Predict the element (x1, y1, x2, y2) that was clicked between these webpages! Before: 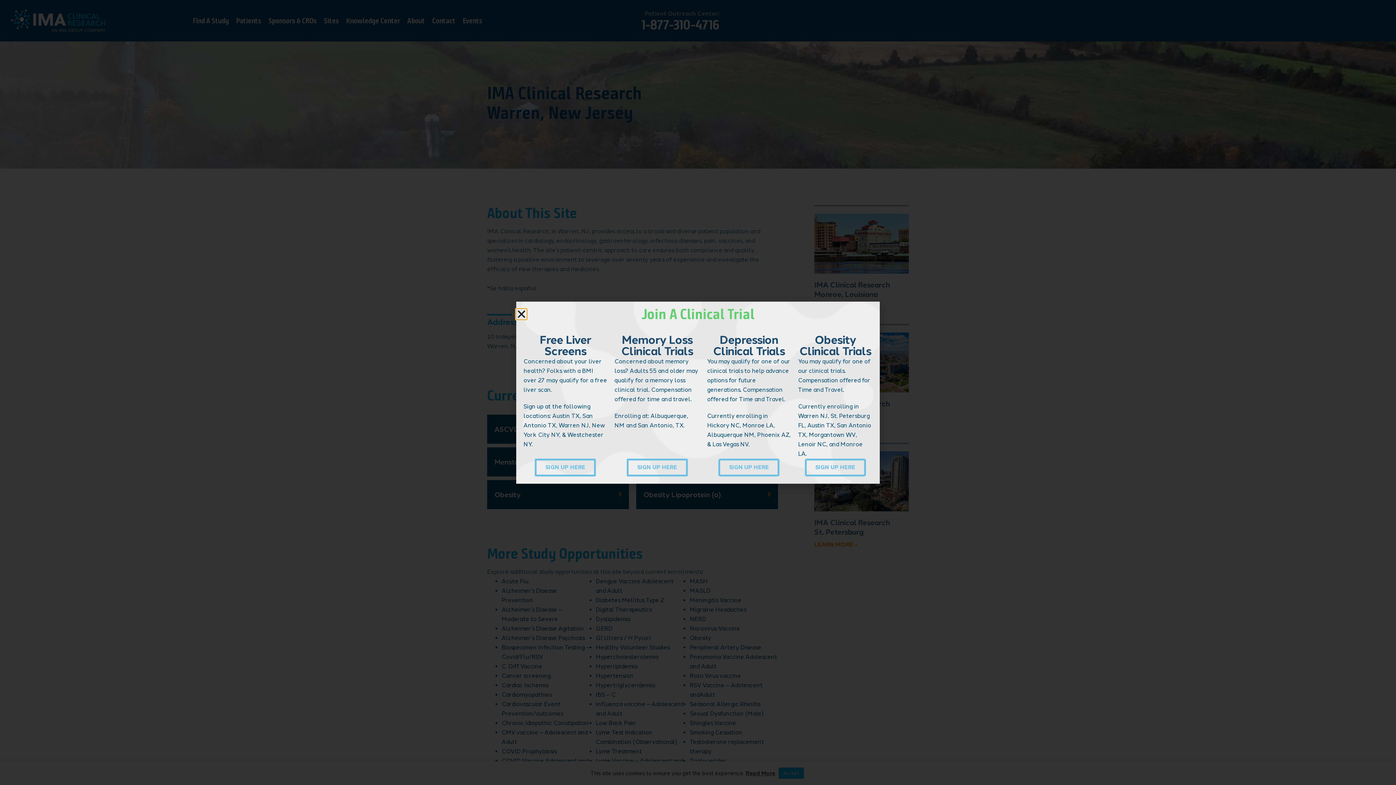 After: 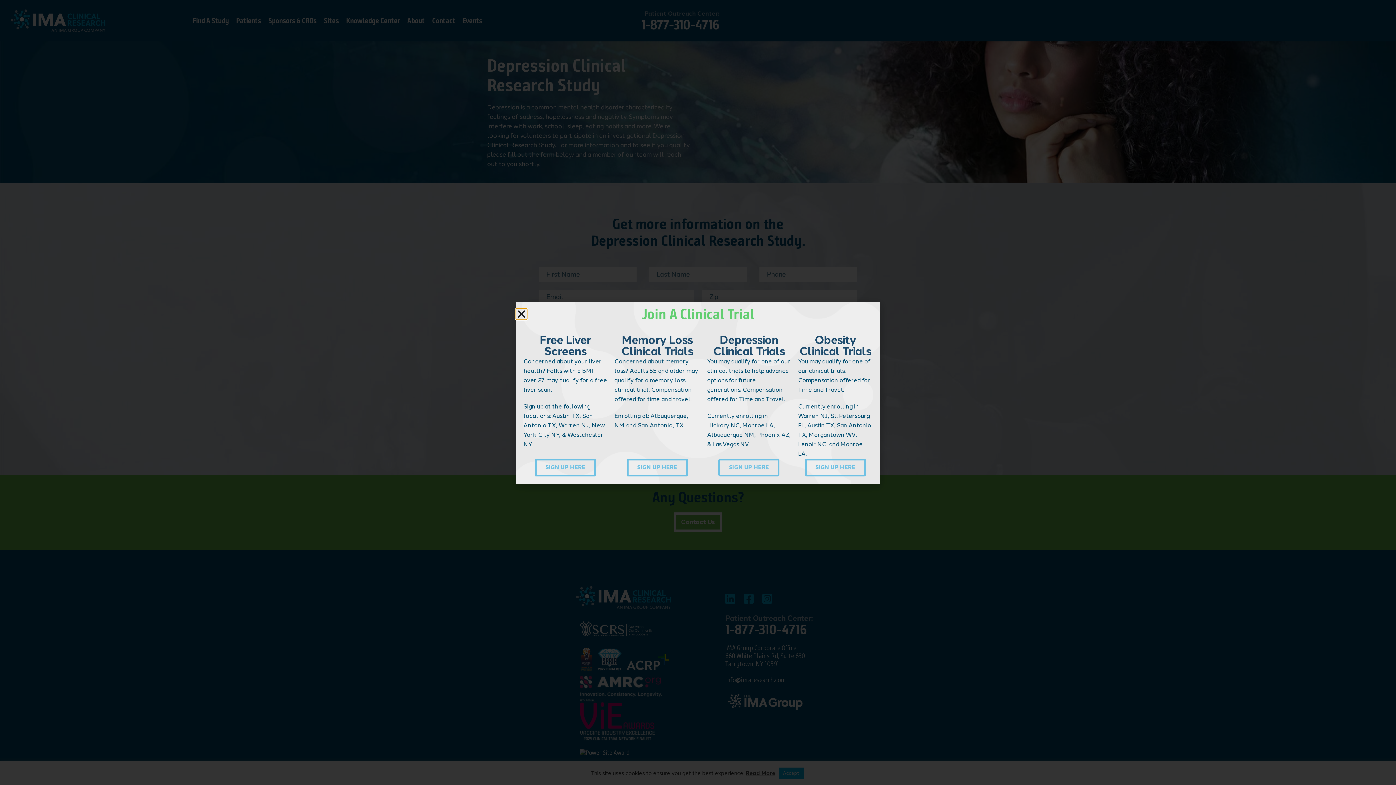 Action: bbox: (718, 458, 779, 476) label: SIGN UP HERE